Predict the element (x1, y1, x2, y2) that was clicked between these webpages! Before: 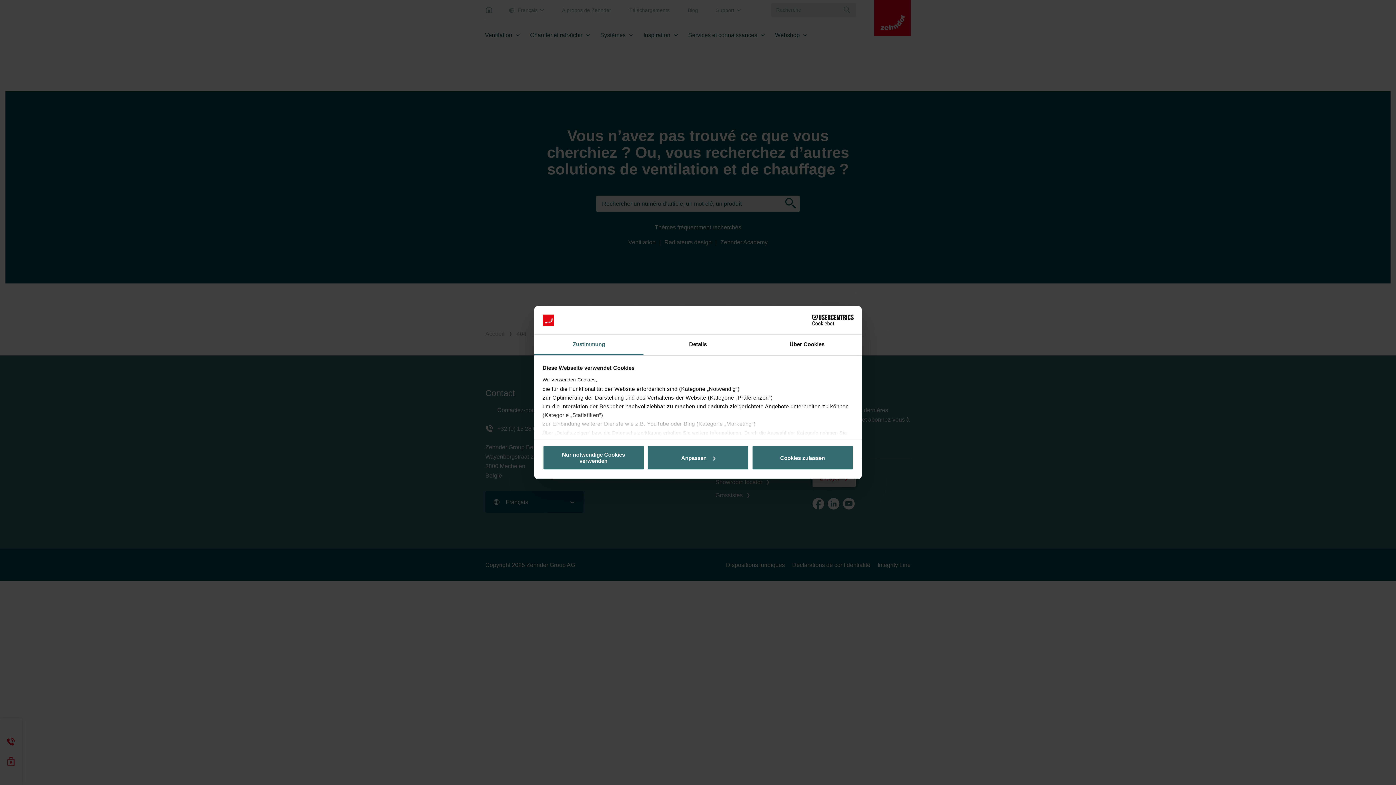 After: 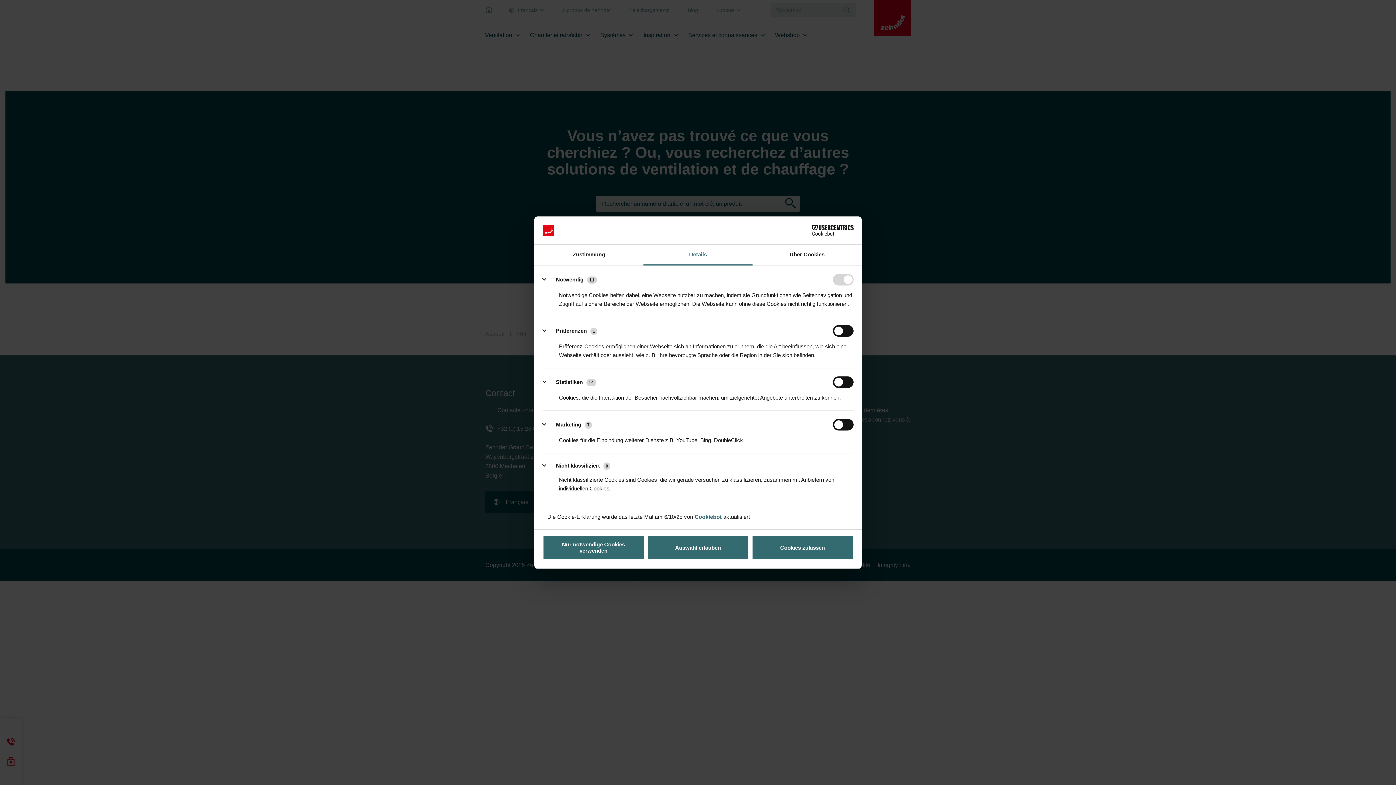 Action: label: Details bbox: (643, 334, 752, 355)